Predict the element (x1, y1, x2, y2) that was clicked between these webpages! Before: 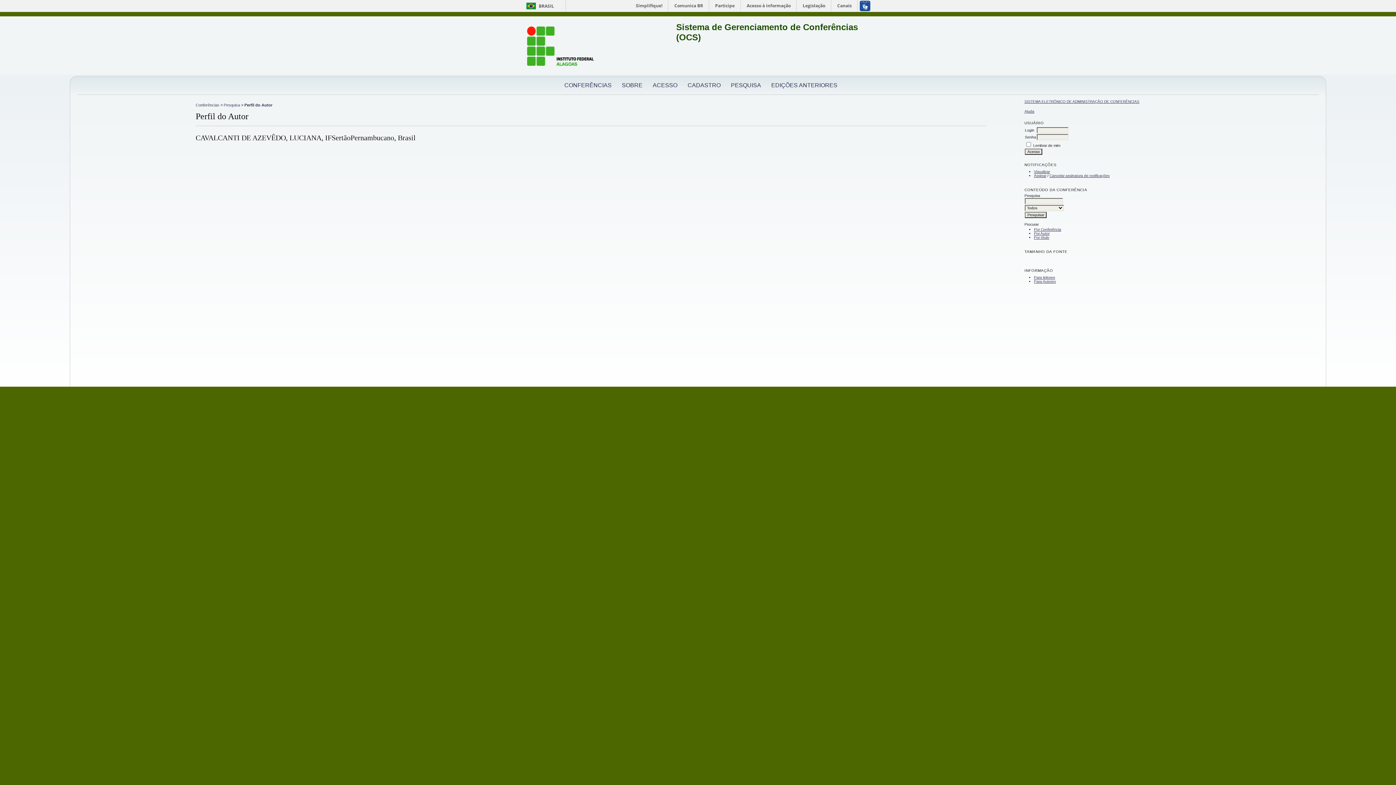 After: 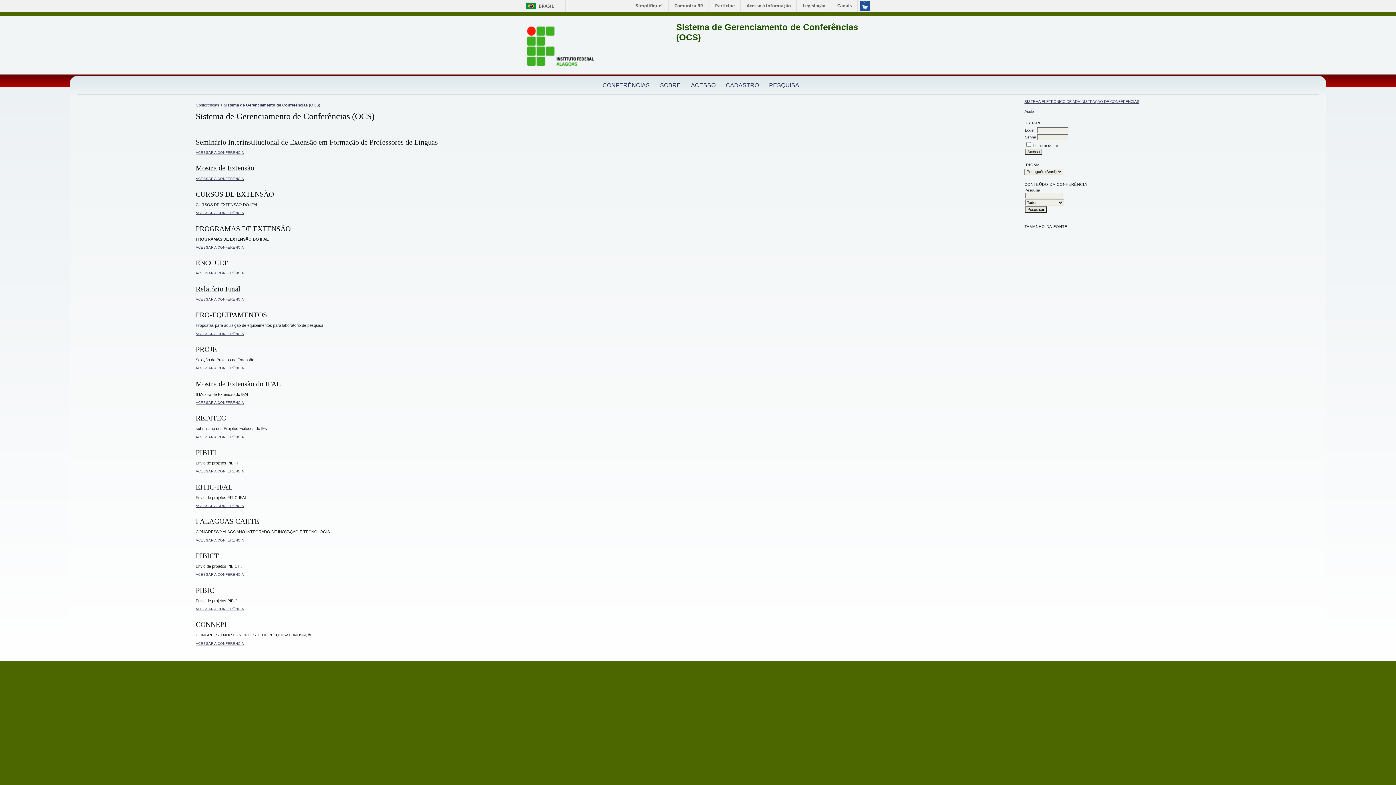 Action: bbox: (523, 42, 593, 48)